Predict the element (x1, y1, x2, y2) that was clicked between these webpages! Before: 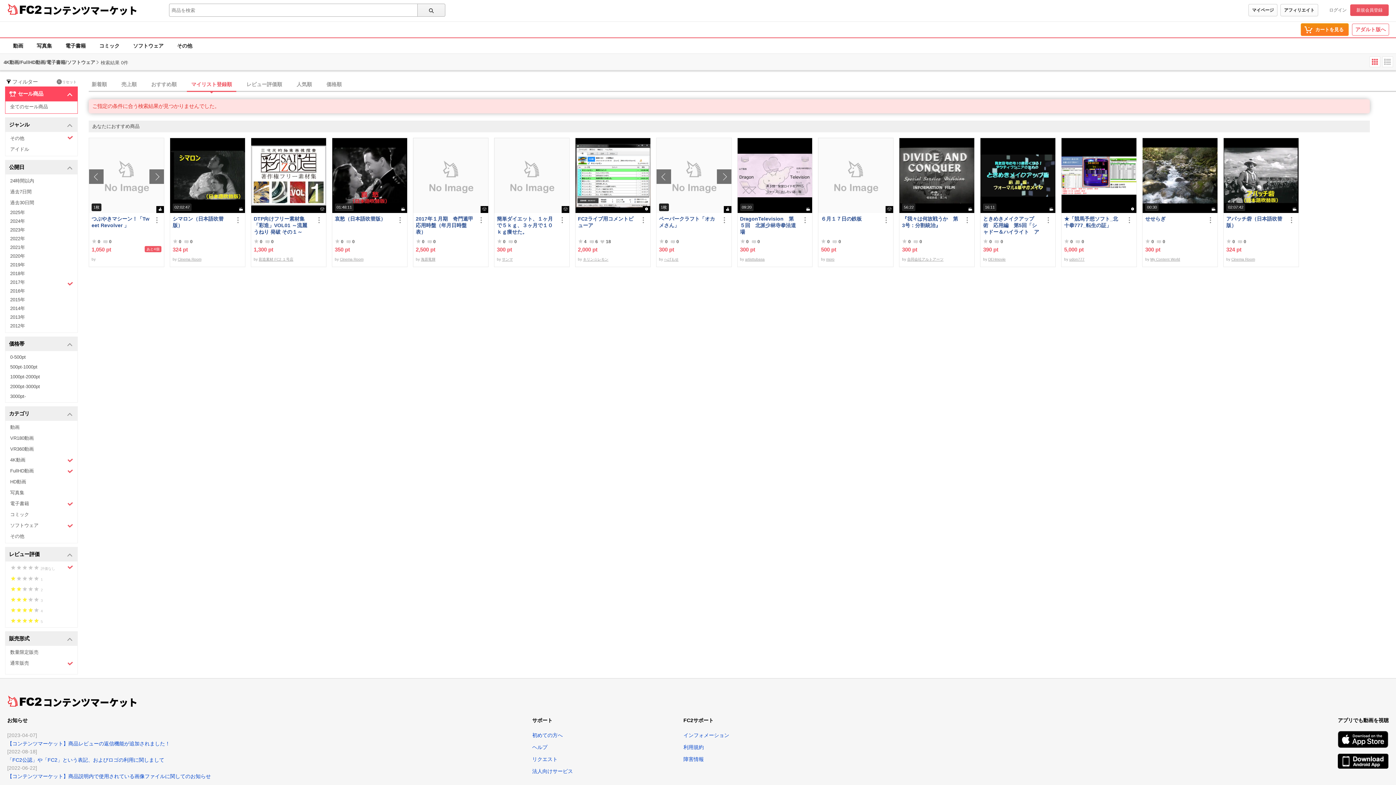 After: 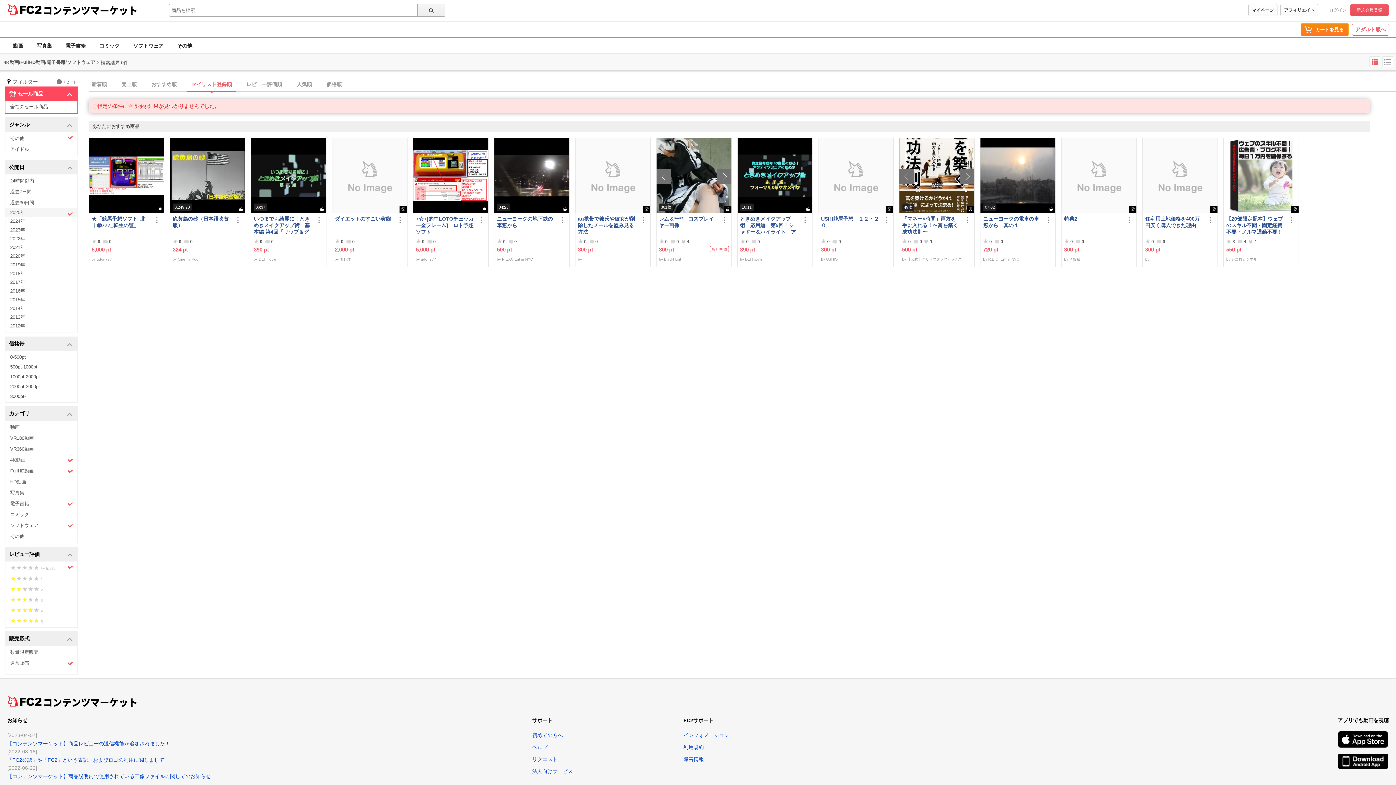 Action: label: 2025年 bbox: (5, 208, 77, 217)